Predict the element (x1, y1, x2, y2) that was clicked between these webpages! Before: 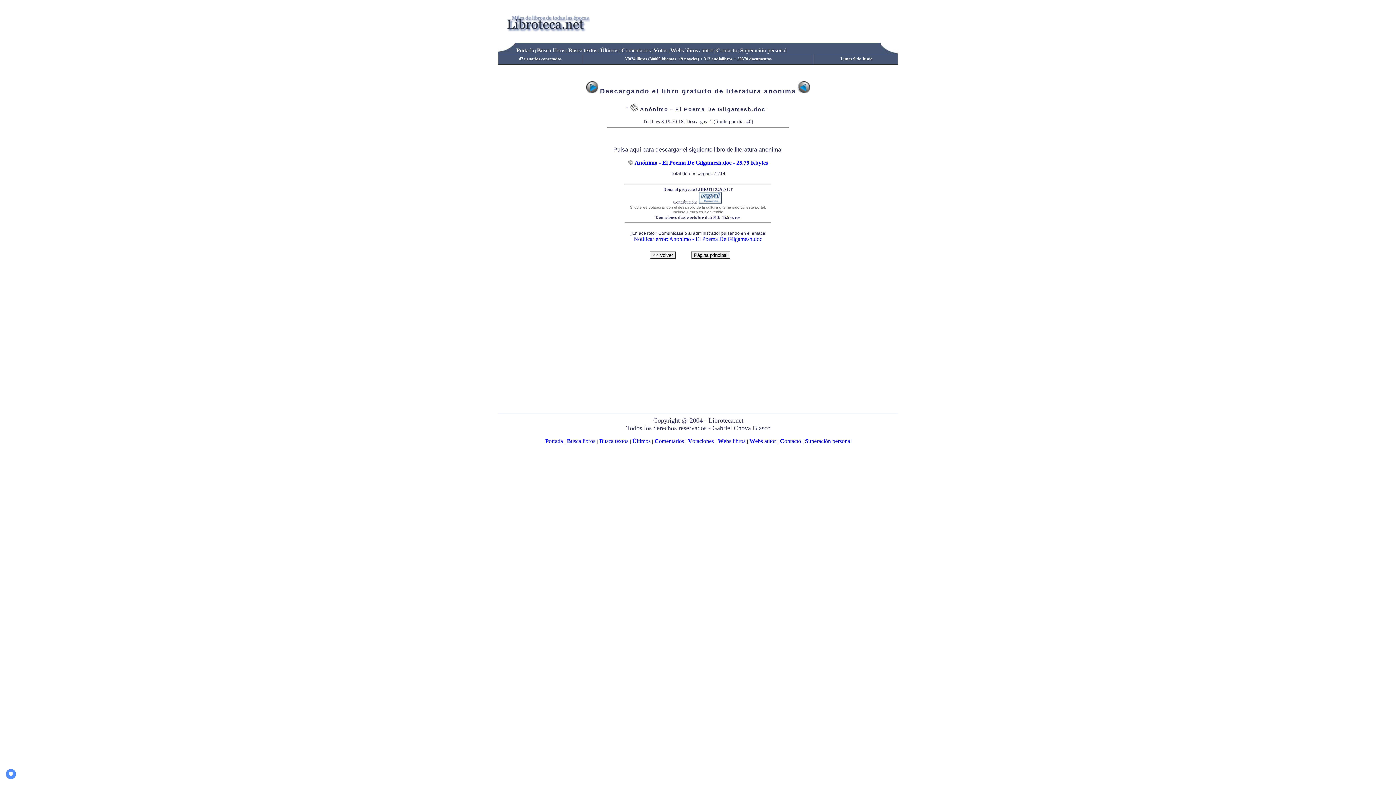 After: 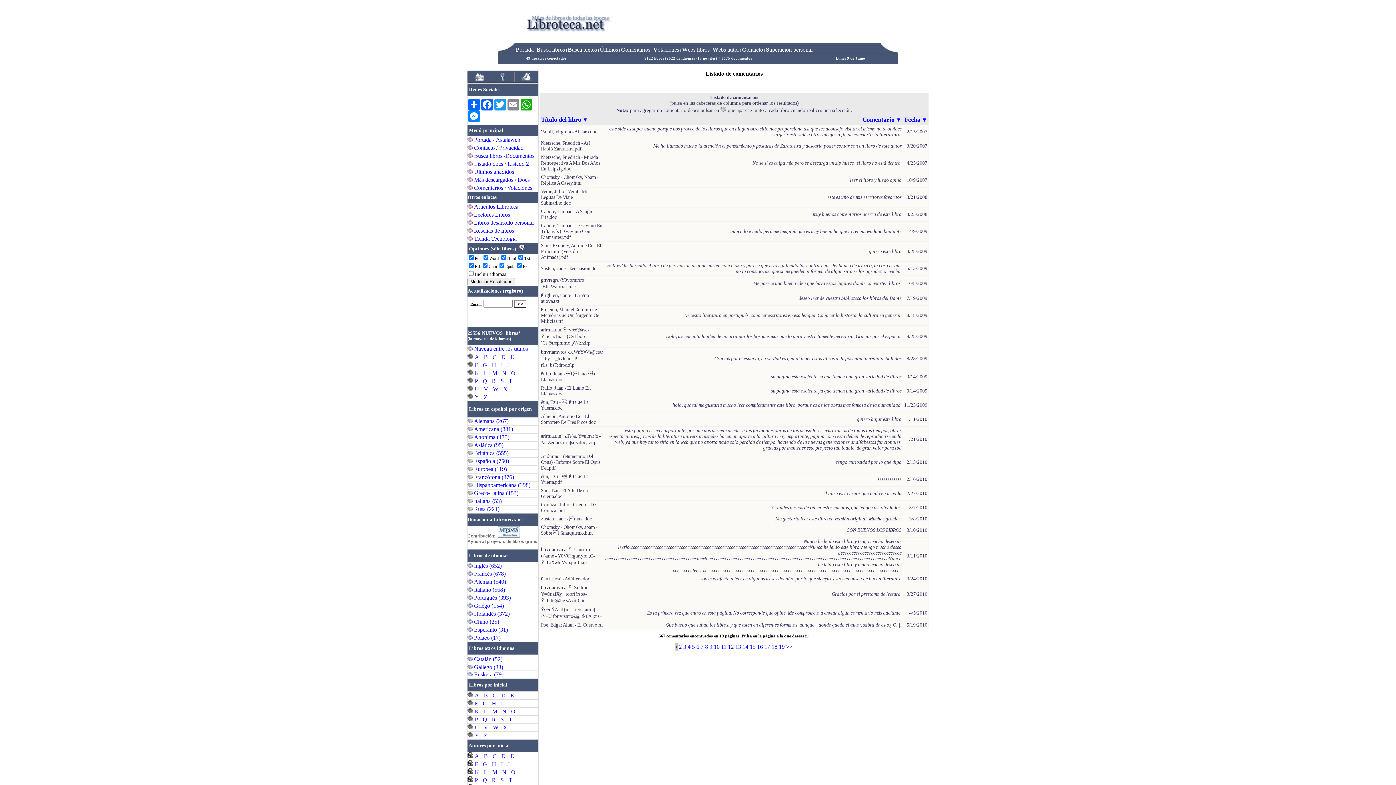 Action: label: Comentarios bbox: (654, 438, 684, 444)